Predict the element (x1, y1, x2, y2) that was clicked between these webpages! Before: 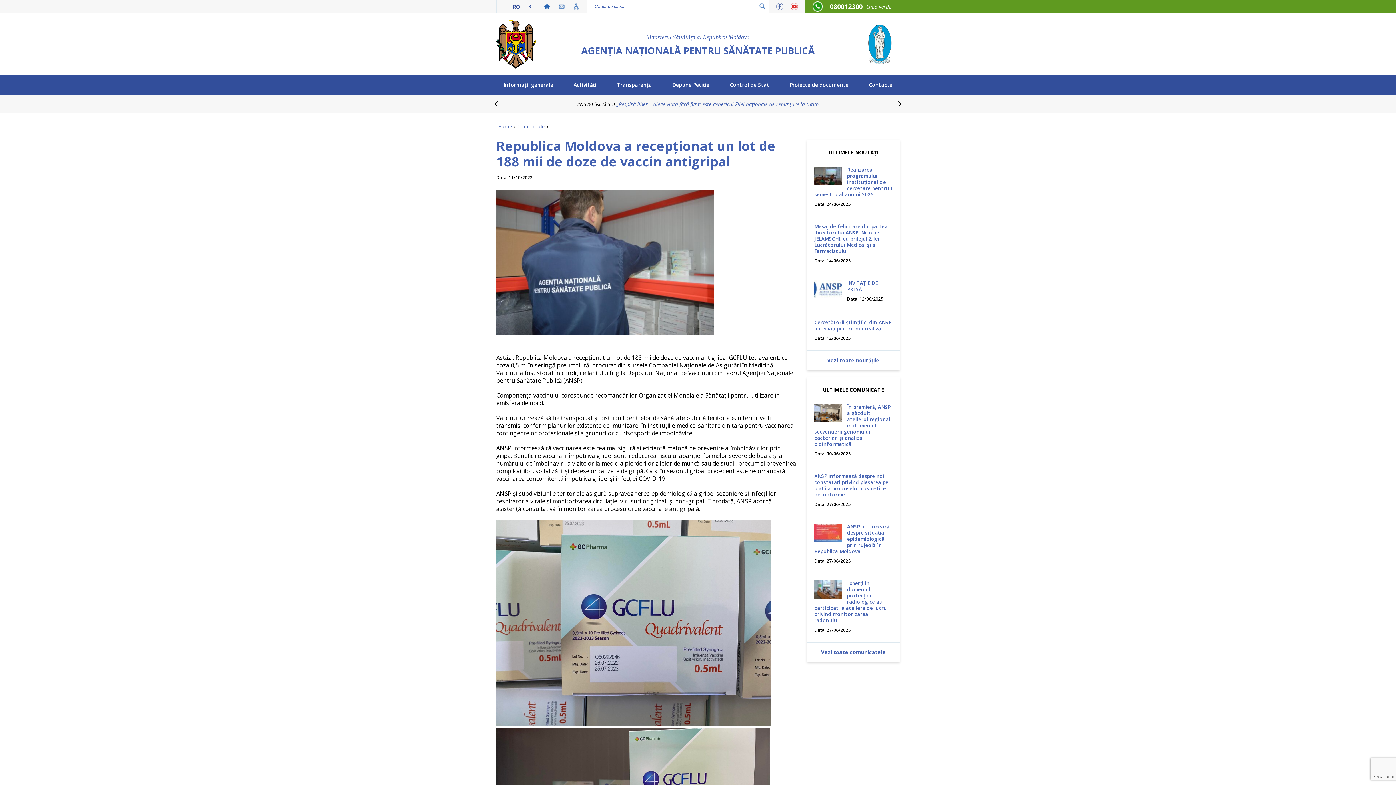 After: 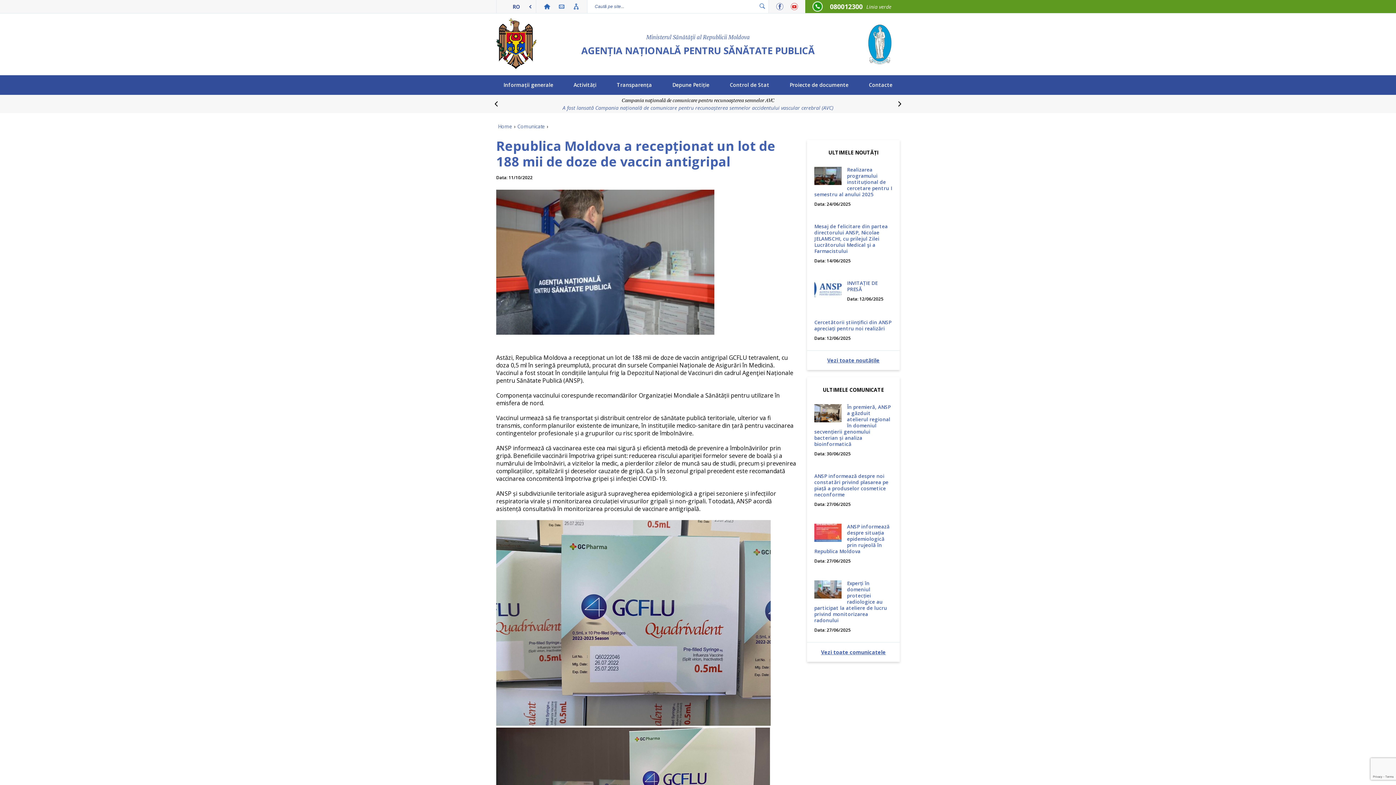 Action: bbox: (558, 2, 565, 10)